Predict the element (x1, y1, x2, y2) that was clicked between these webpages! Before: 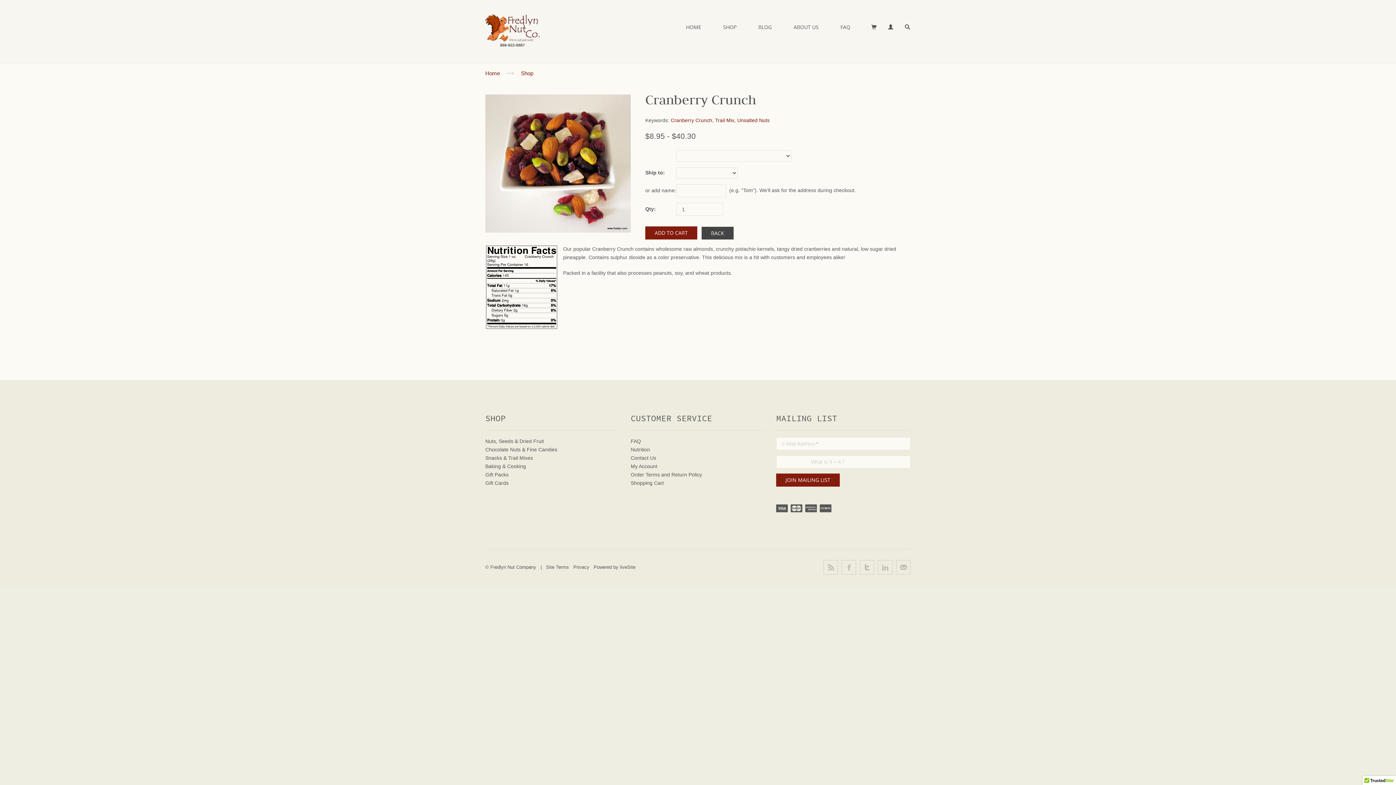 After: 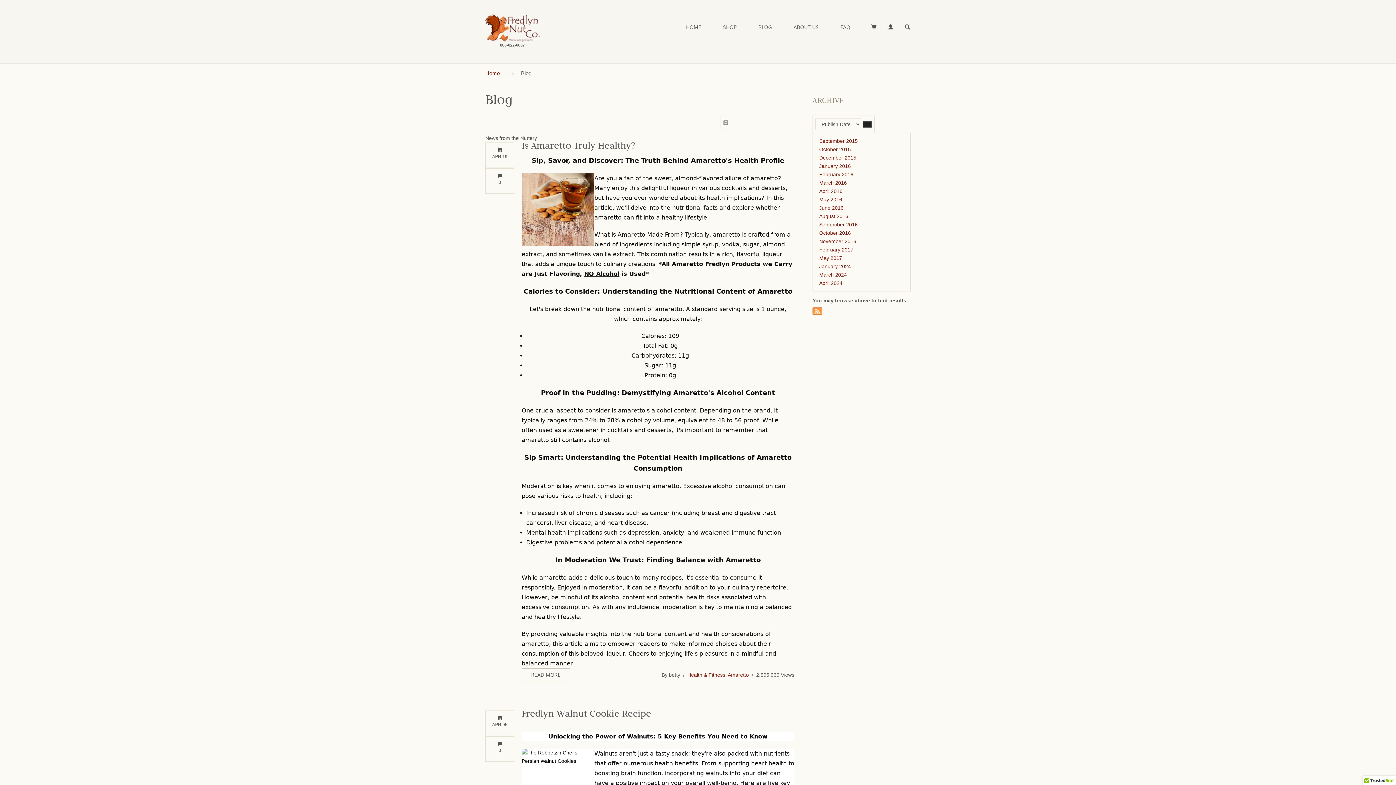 Action: bbox: (747, 23, 782, 30) label: BLOG